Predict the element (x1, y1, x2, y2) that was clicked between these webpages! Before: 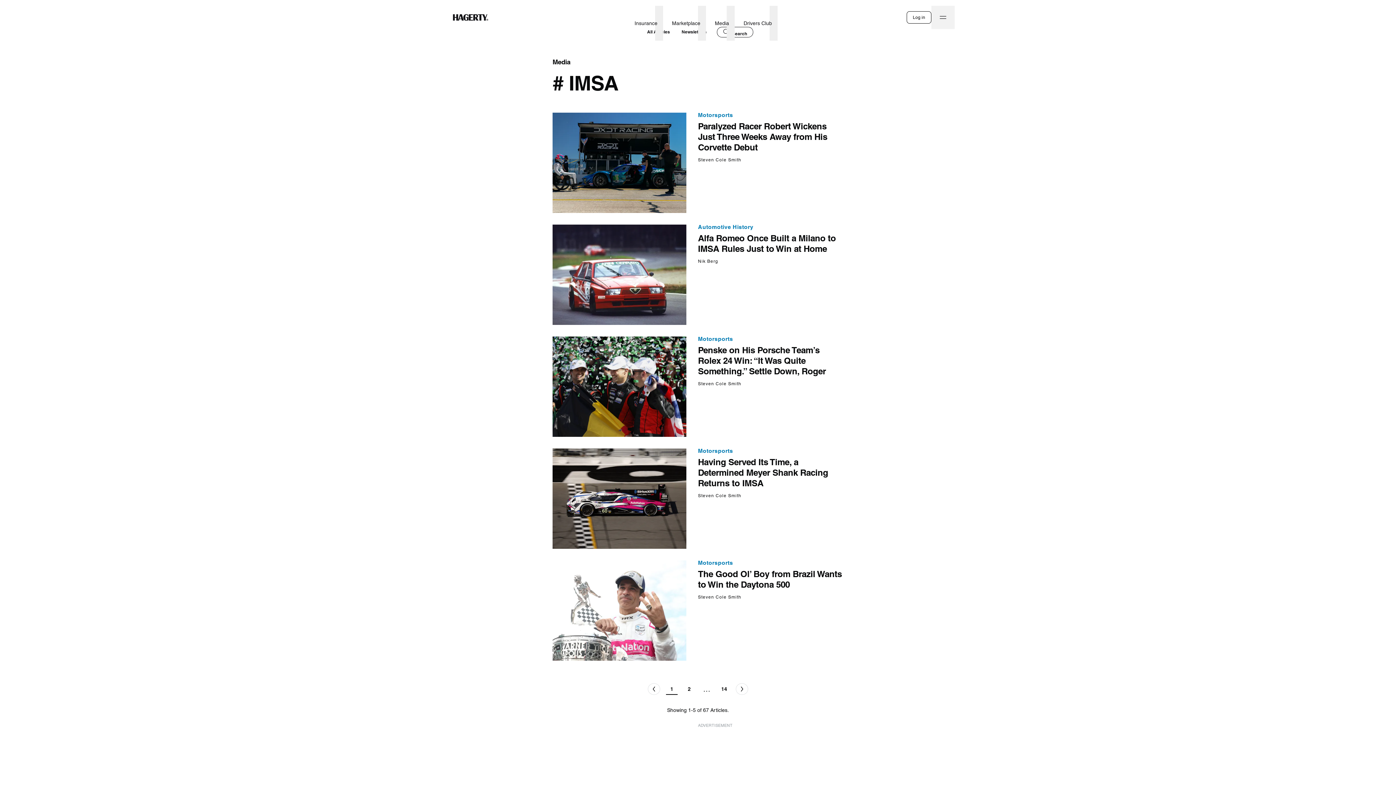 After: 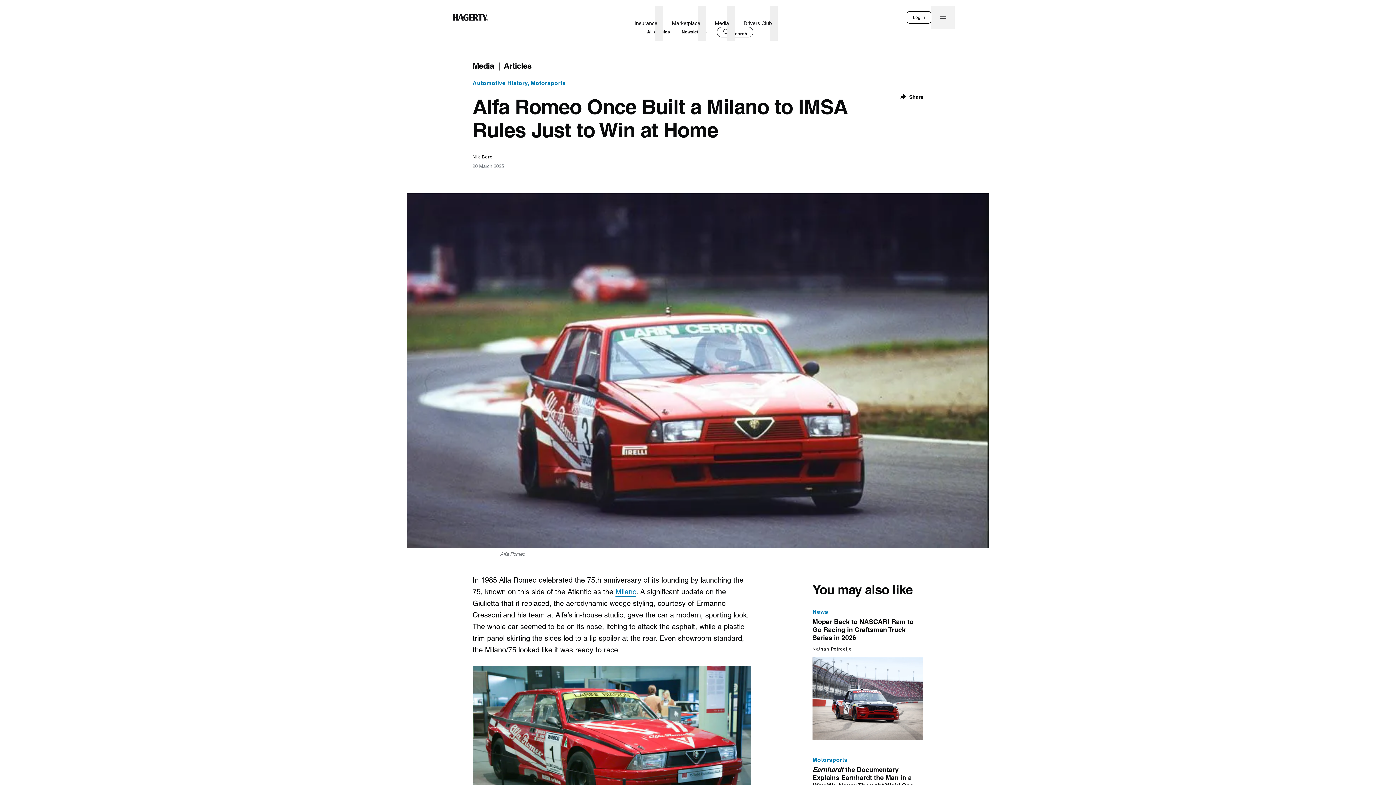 Action: bbox: (552, 224, 686, 325)